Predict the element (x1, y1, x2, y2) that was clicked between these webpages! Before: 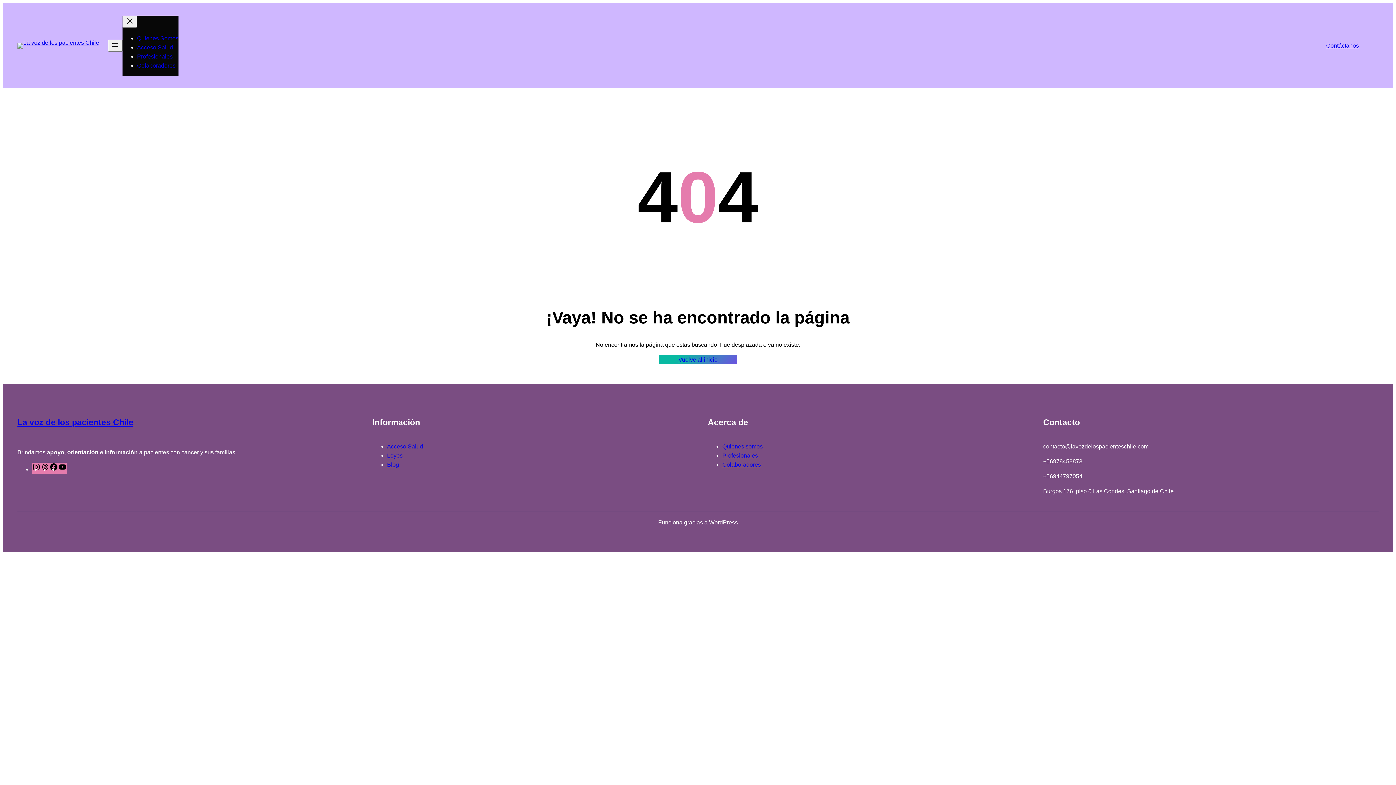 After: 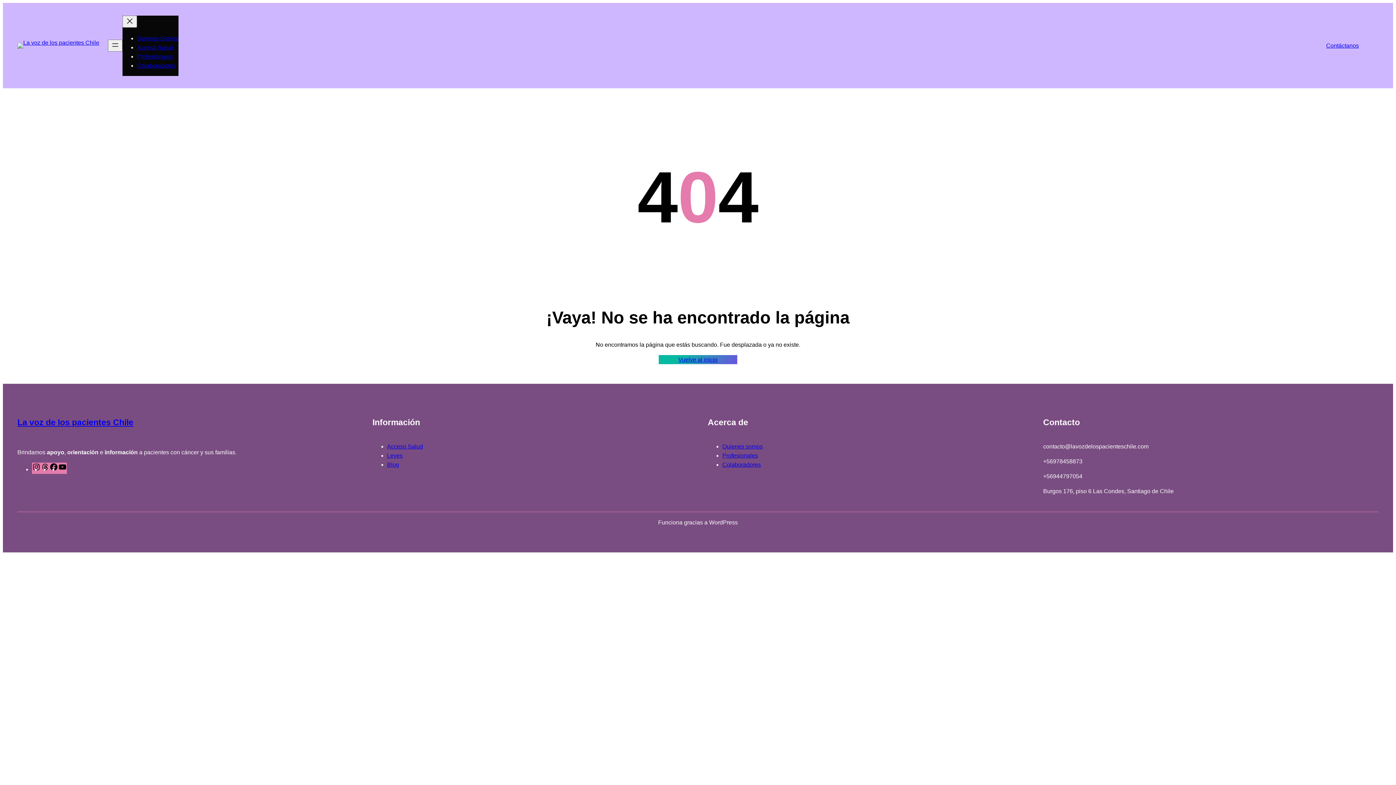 Action: label: Vuelve al inicio bbox: (658, 355, 737, 364)